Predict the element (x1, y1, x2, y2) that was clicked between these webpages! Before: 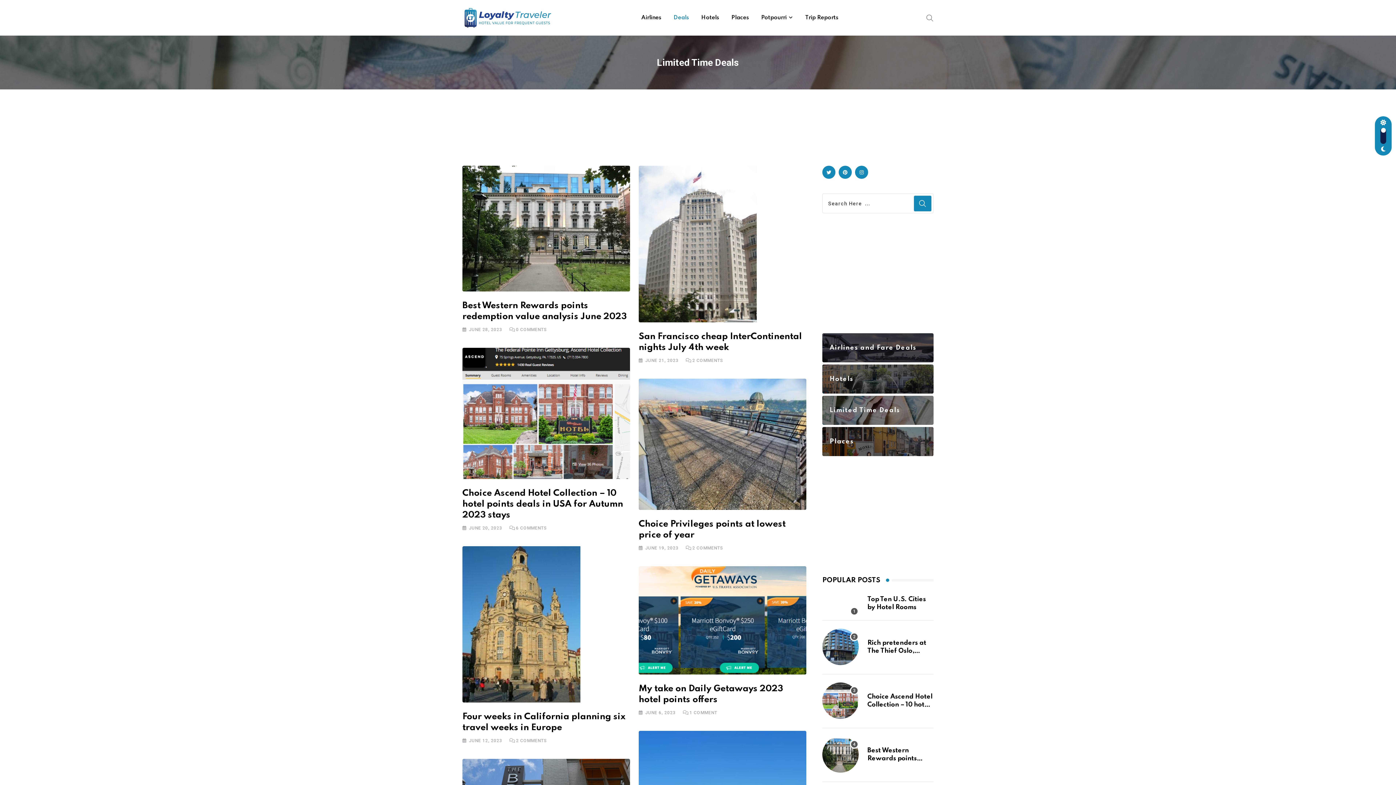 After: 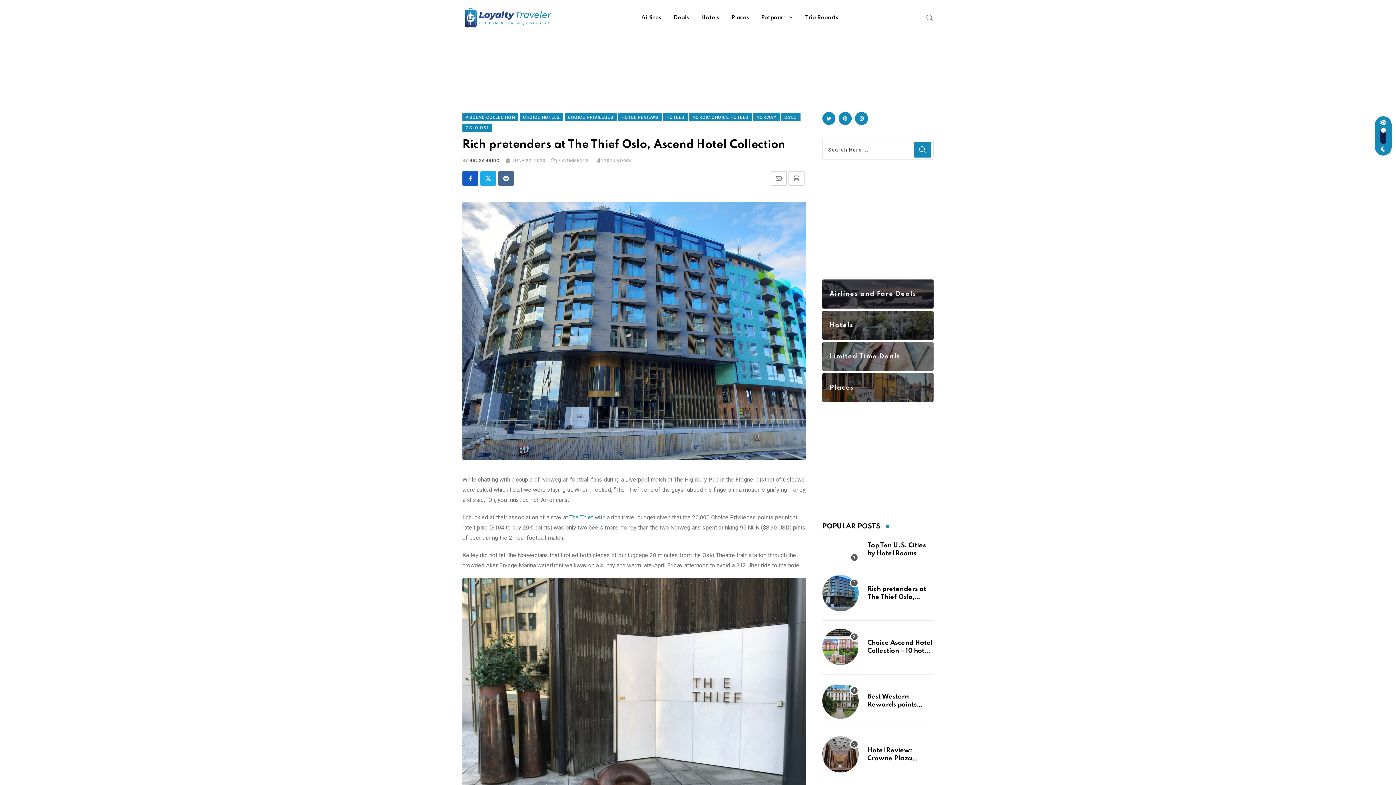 Action: bbox: (822, 629, 858, 665)